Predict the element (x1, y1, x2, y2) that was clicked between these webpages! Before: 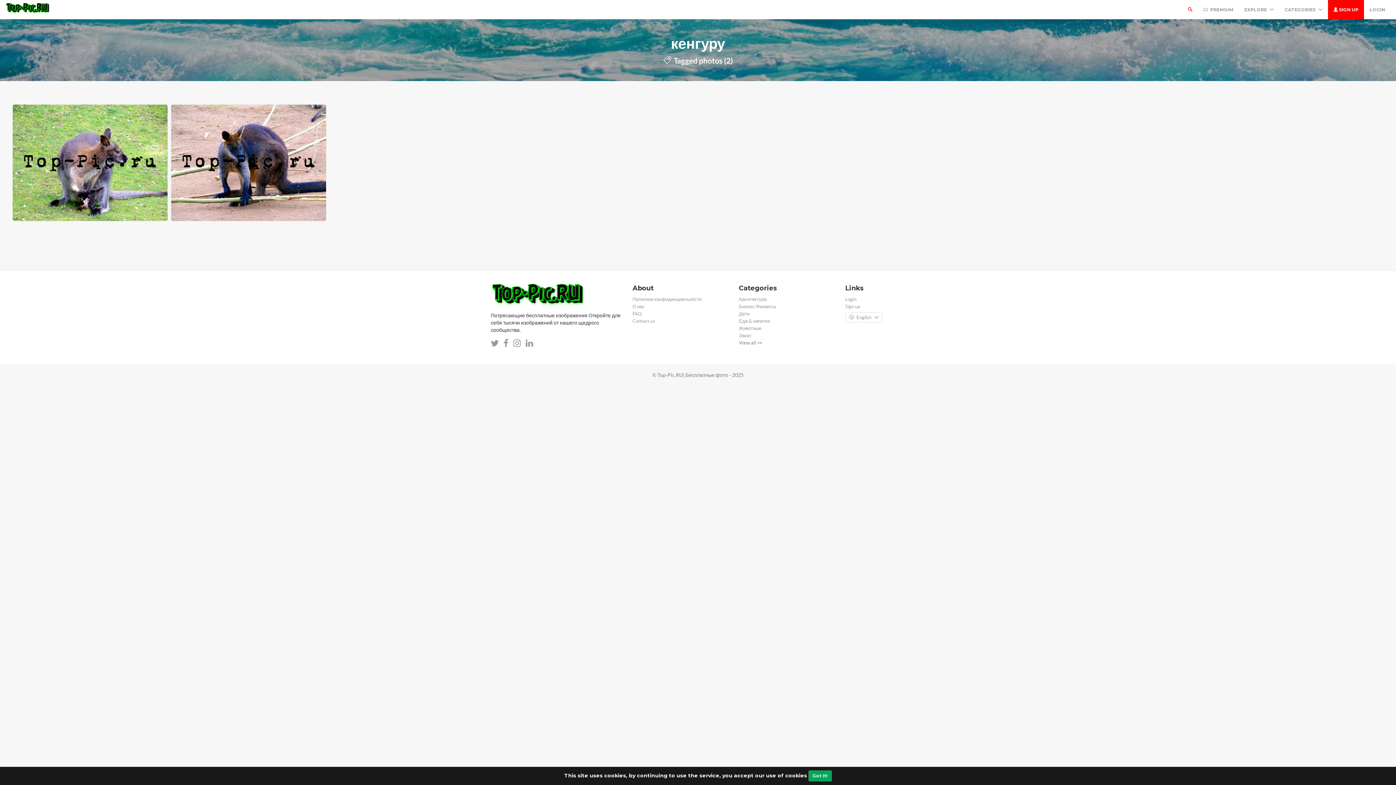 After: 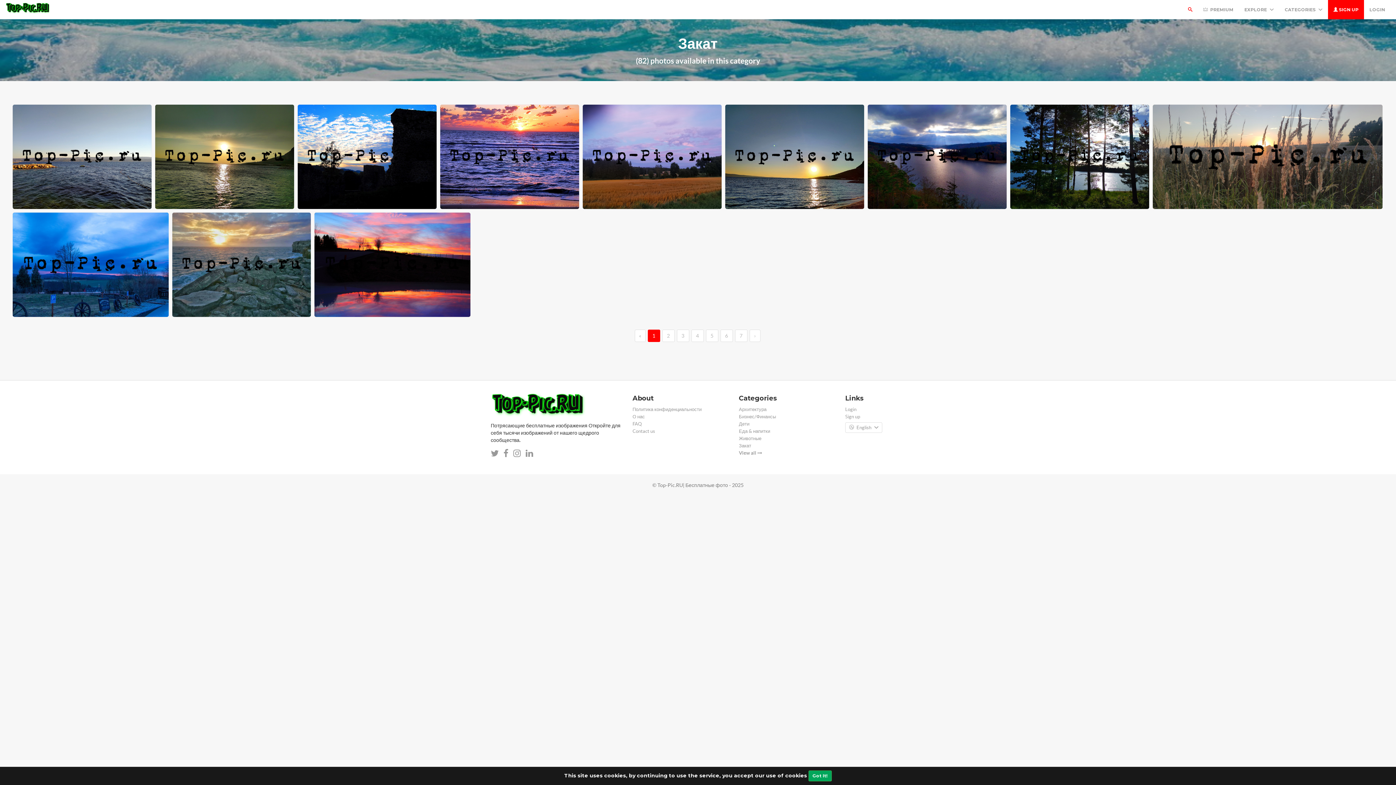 Action: bbox: (739, 333, 751, 338) label: Закат